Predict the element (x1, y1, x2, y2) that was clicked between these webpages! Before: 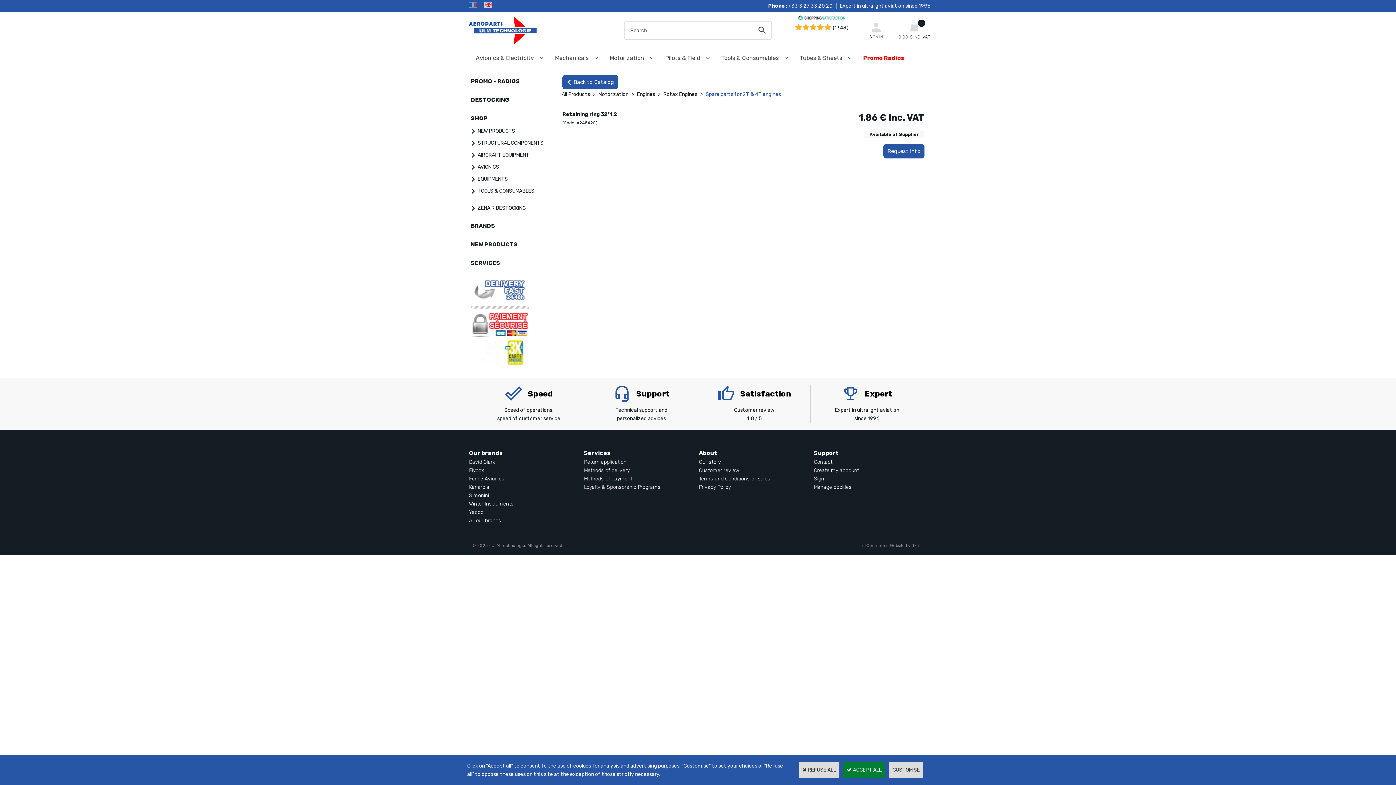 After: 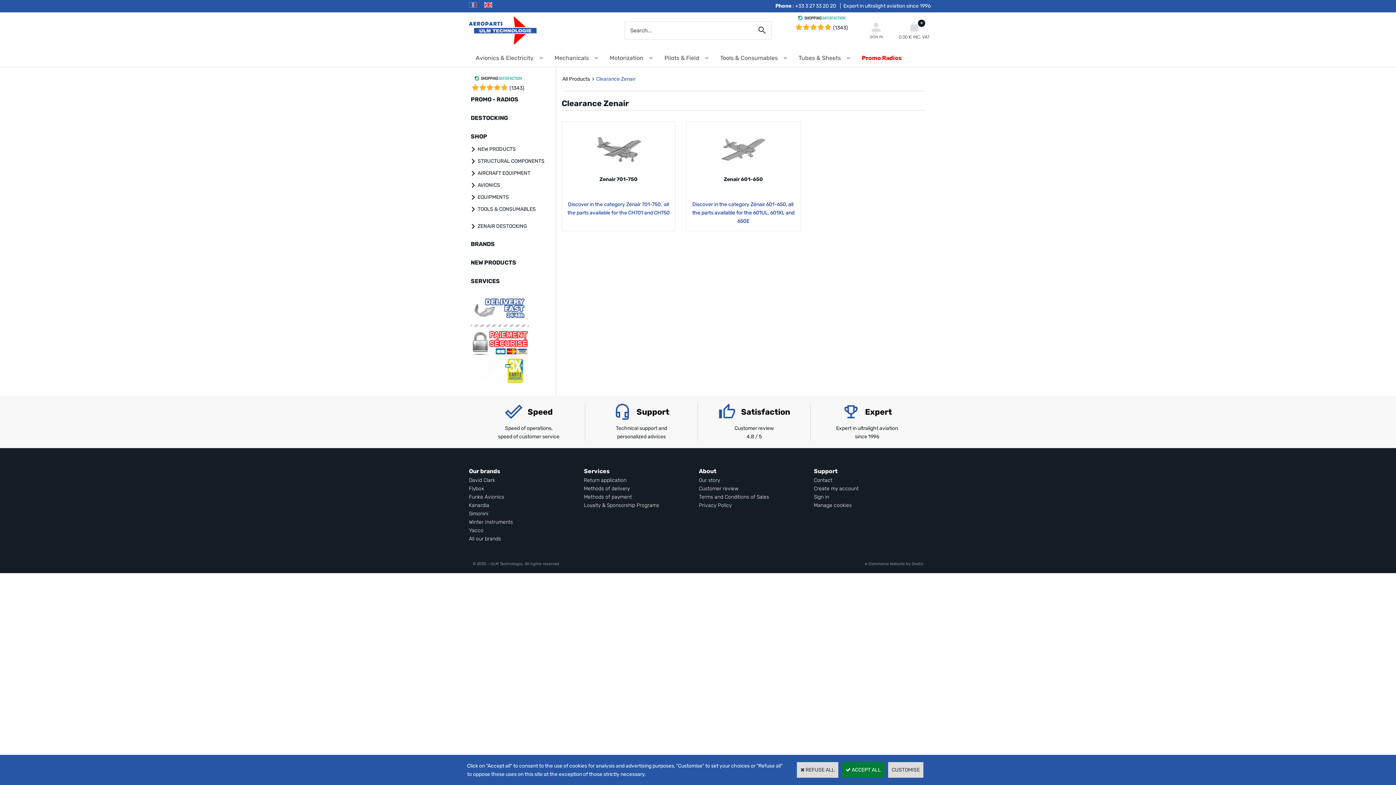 Action: bbox: (465, 202, 556, 214) label: ZENAIR DESTOCKING